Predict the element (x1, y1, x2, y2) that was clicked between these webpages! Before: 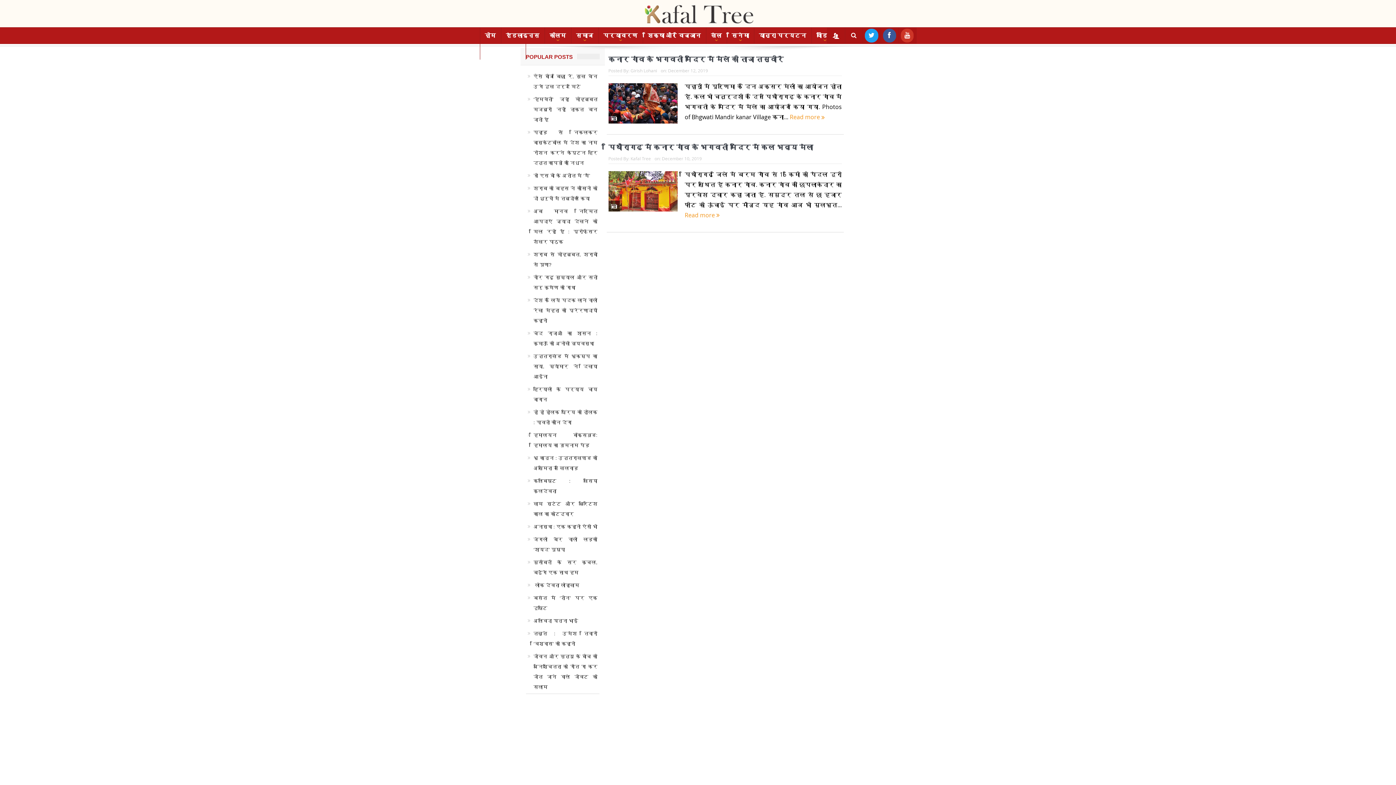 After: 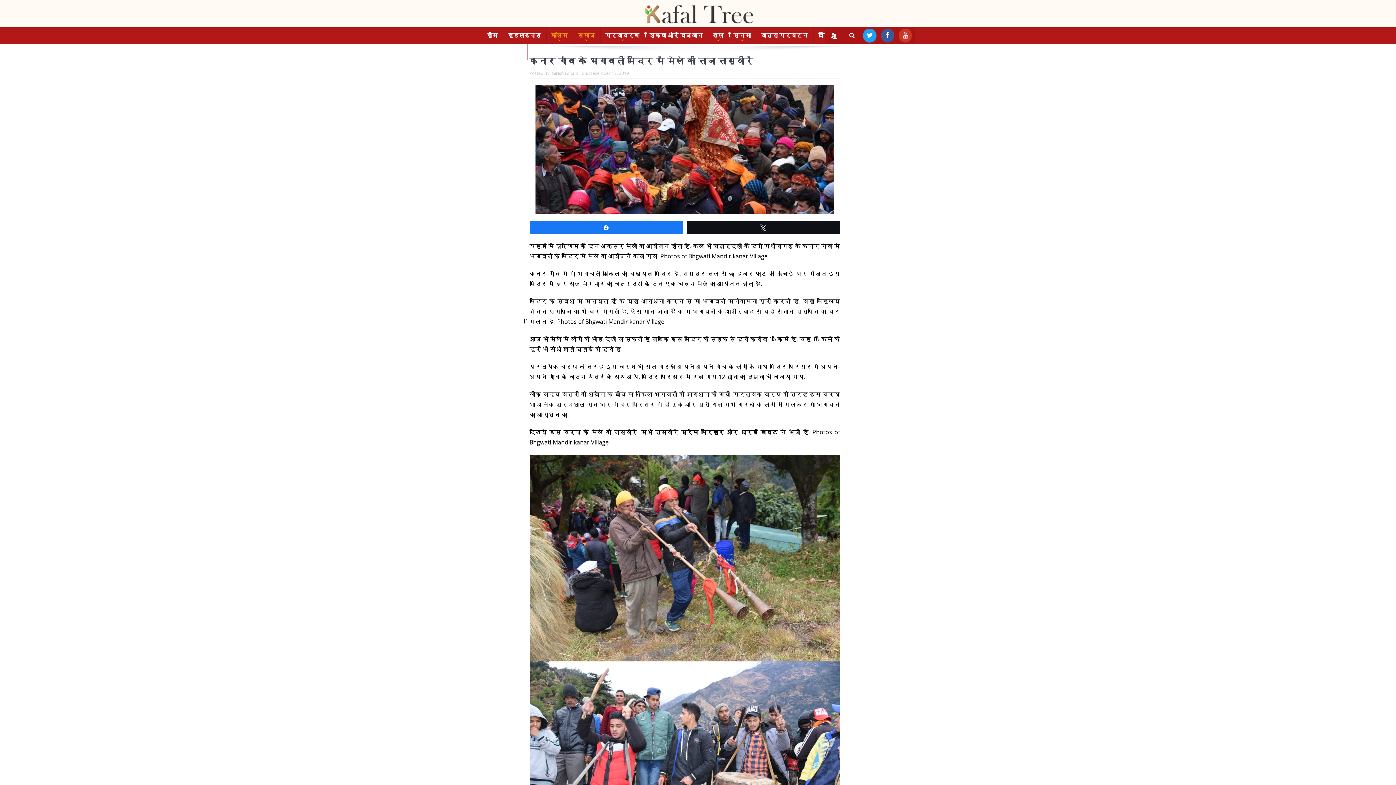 Action: bbox: (608, 55, 783, 63) label: कनार गांव के भगवती मंदिर में मेले की ताजा तस्वीरें